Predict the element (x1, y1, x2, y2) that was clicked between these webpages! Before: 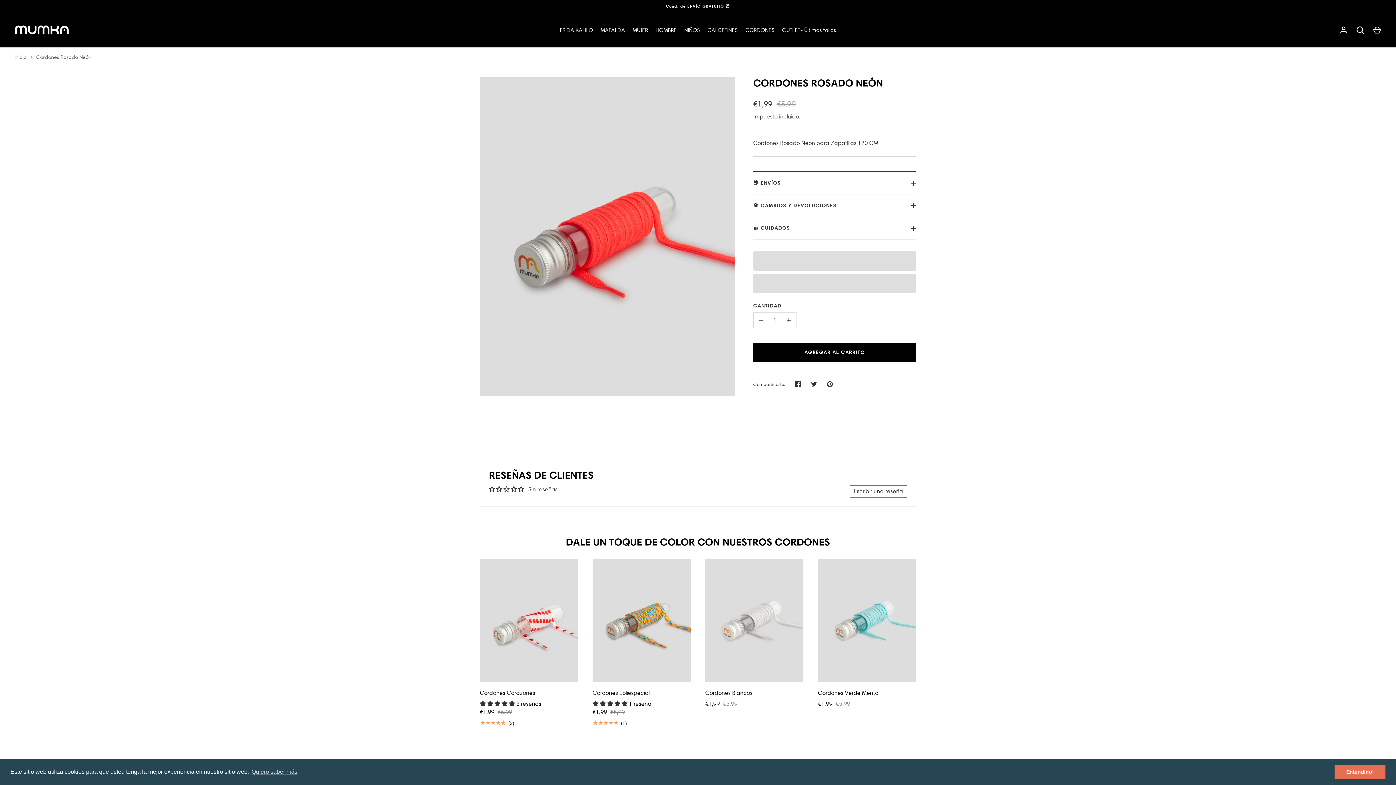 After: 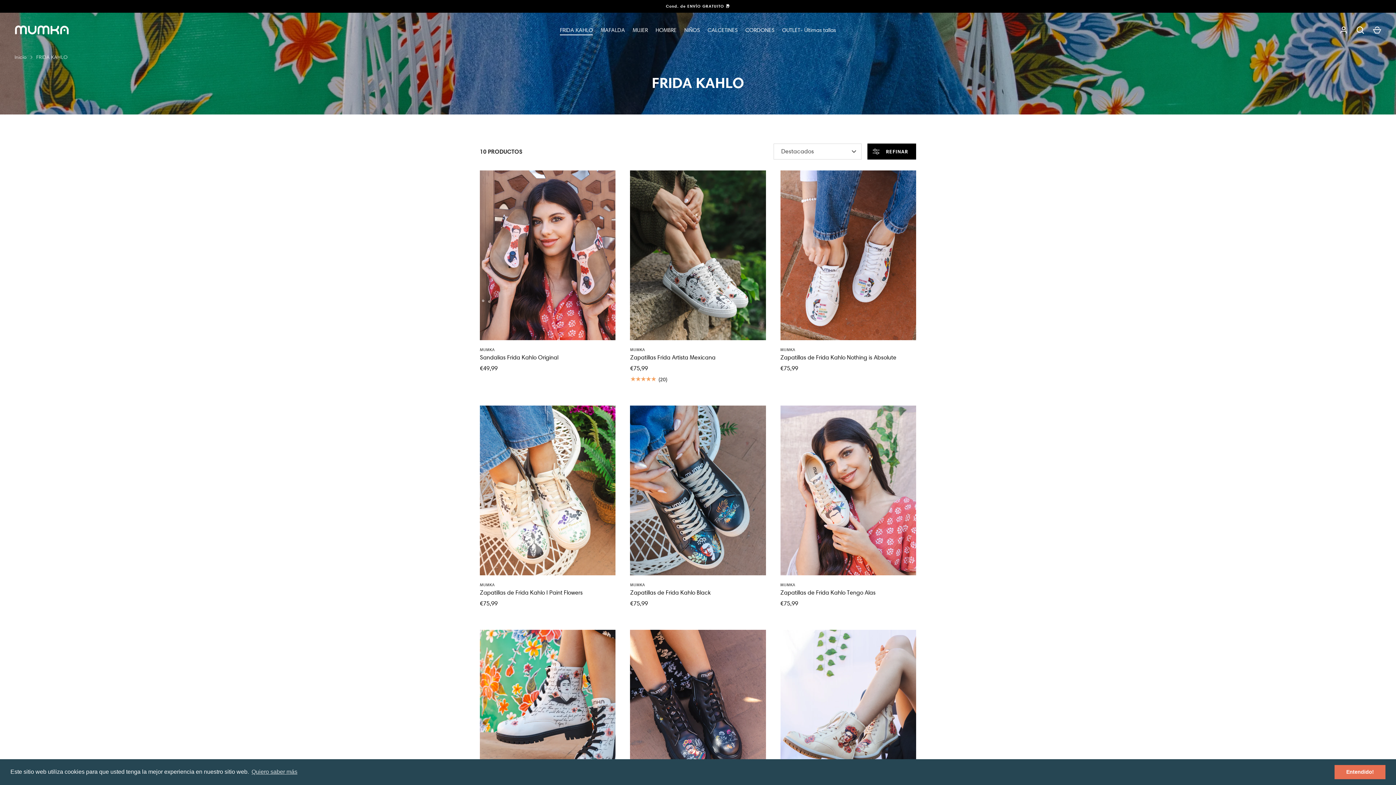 Action: bbox: (556, 26, 597, 34) label: FRIDA KAHLO